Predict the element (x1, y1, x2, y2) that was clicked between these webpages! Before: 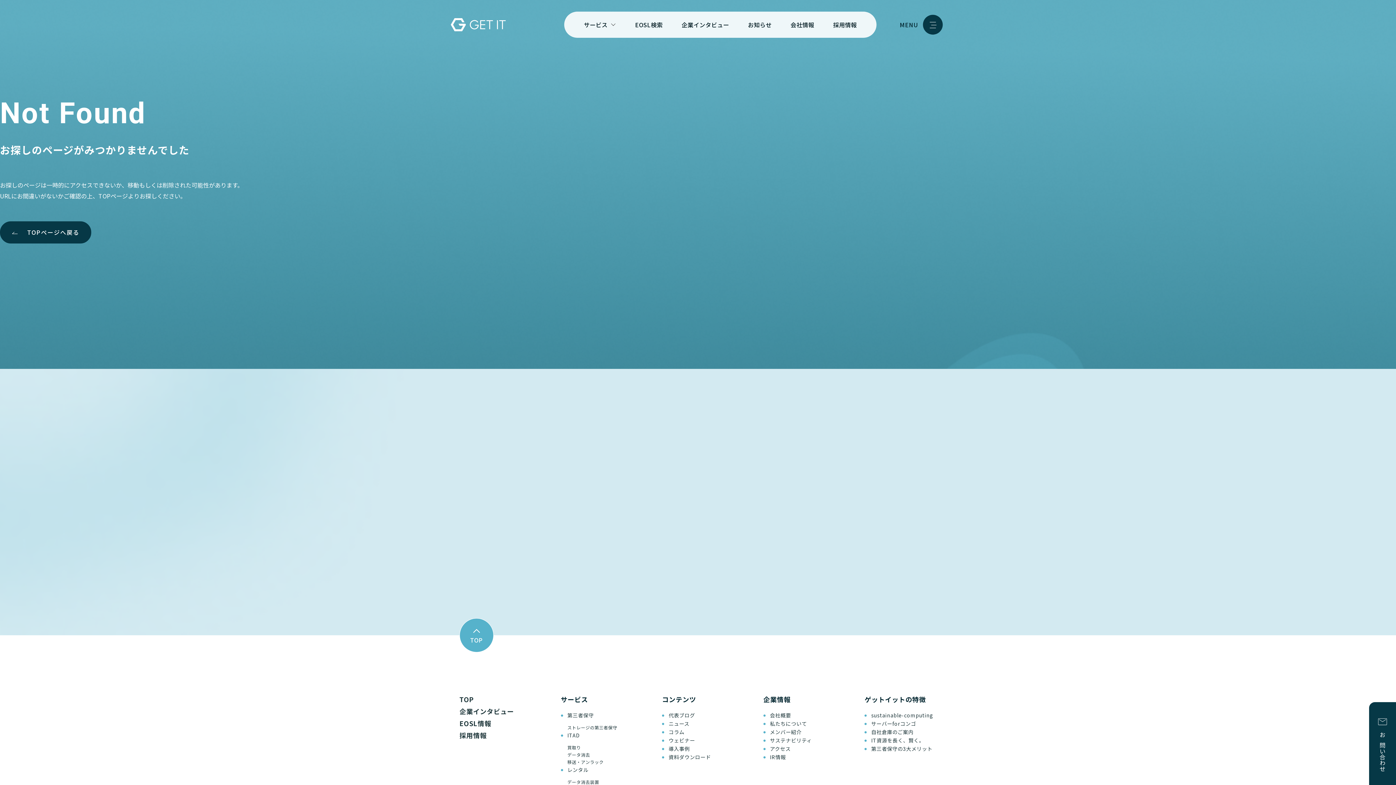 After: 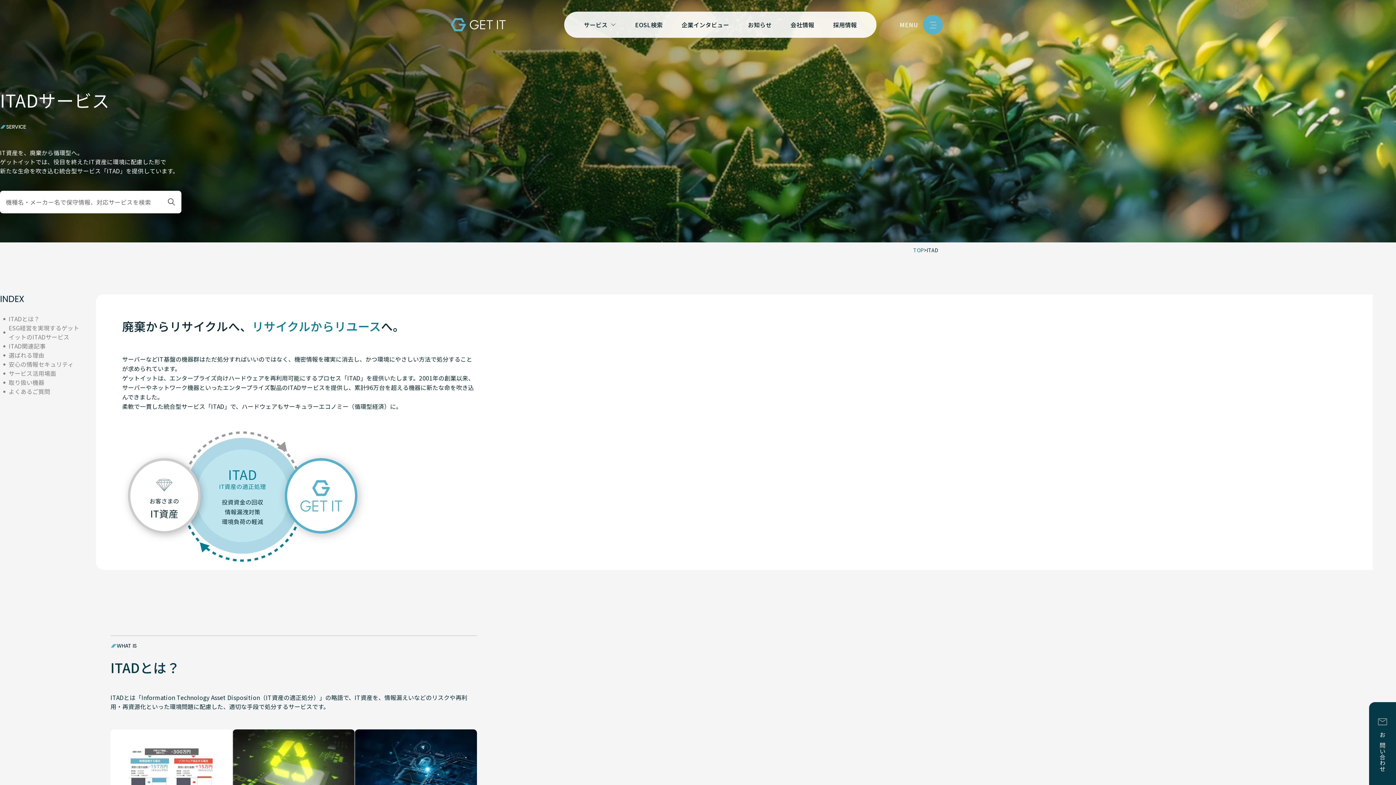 Action: label: ITAD bbox: (567, 732, 579, 739)